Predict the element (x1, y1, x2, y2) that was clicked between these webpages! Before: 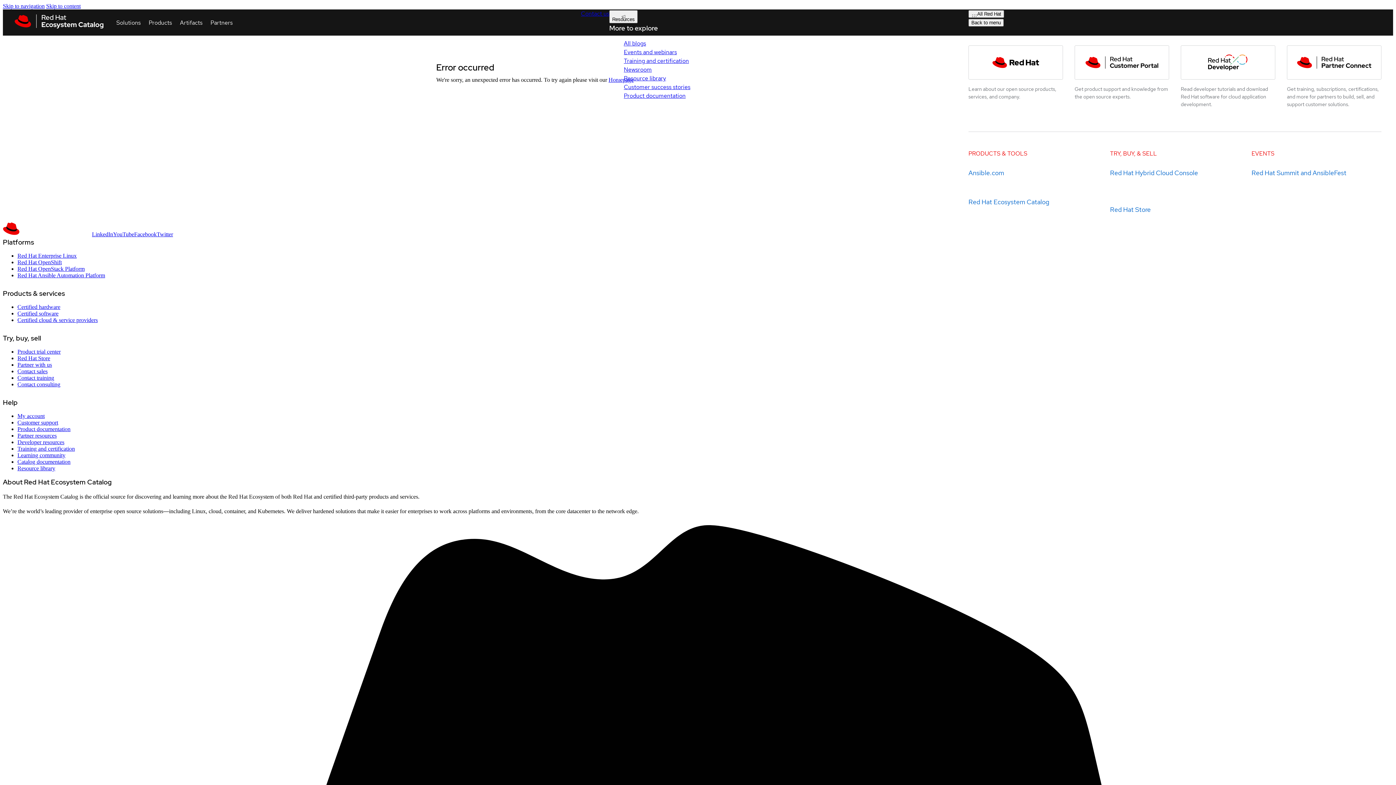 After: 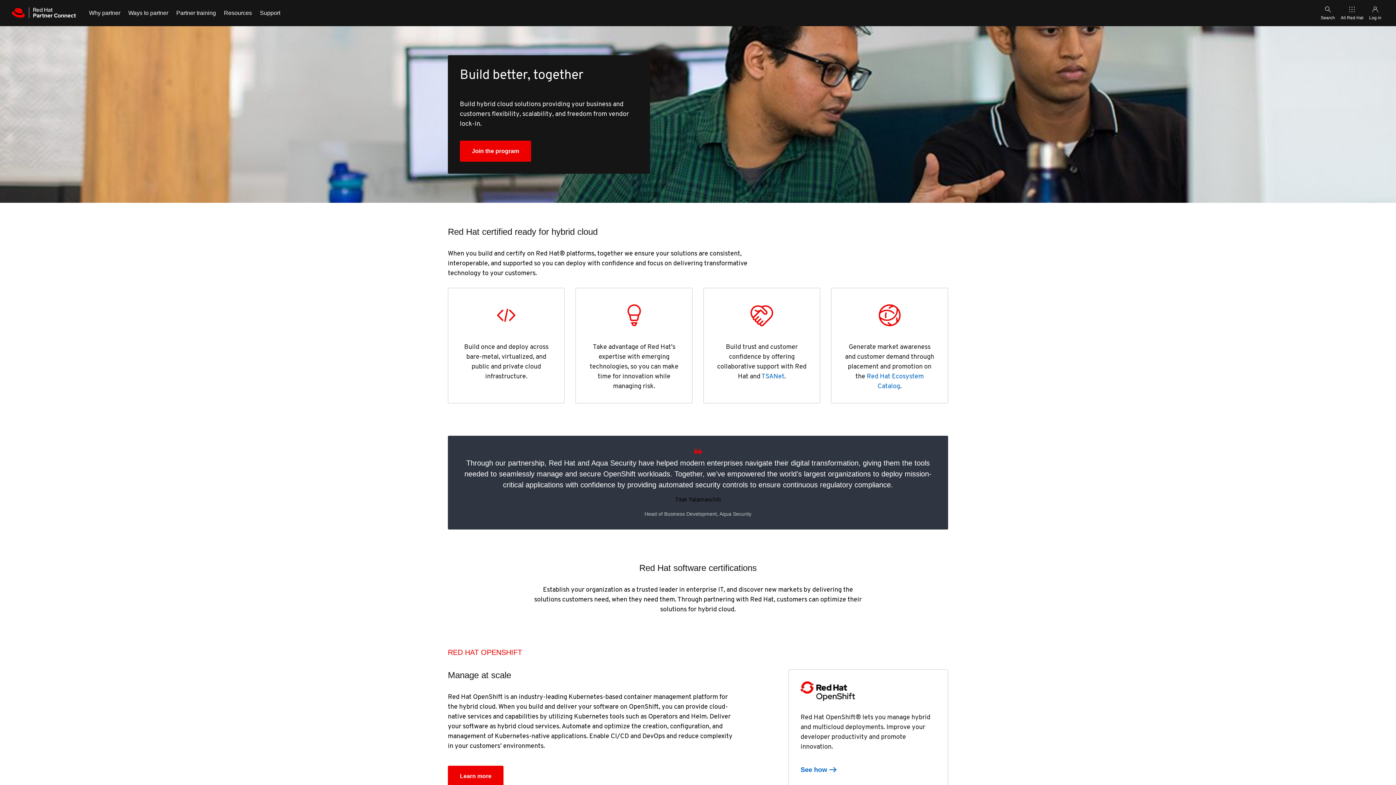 Action: bbox: (17, 361, 52, 368) label: Partner with us